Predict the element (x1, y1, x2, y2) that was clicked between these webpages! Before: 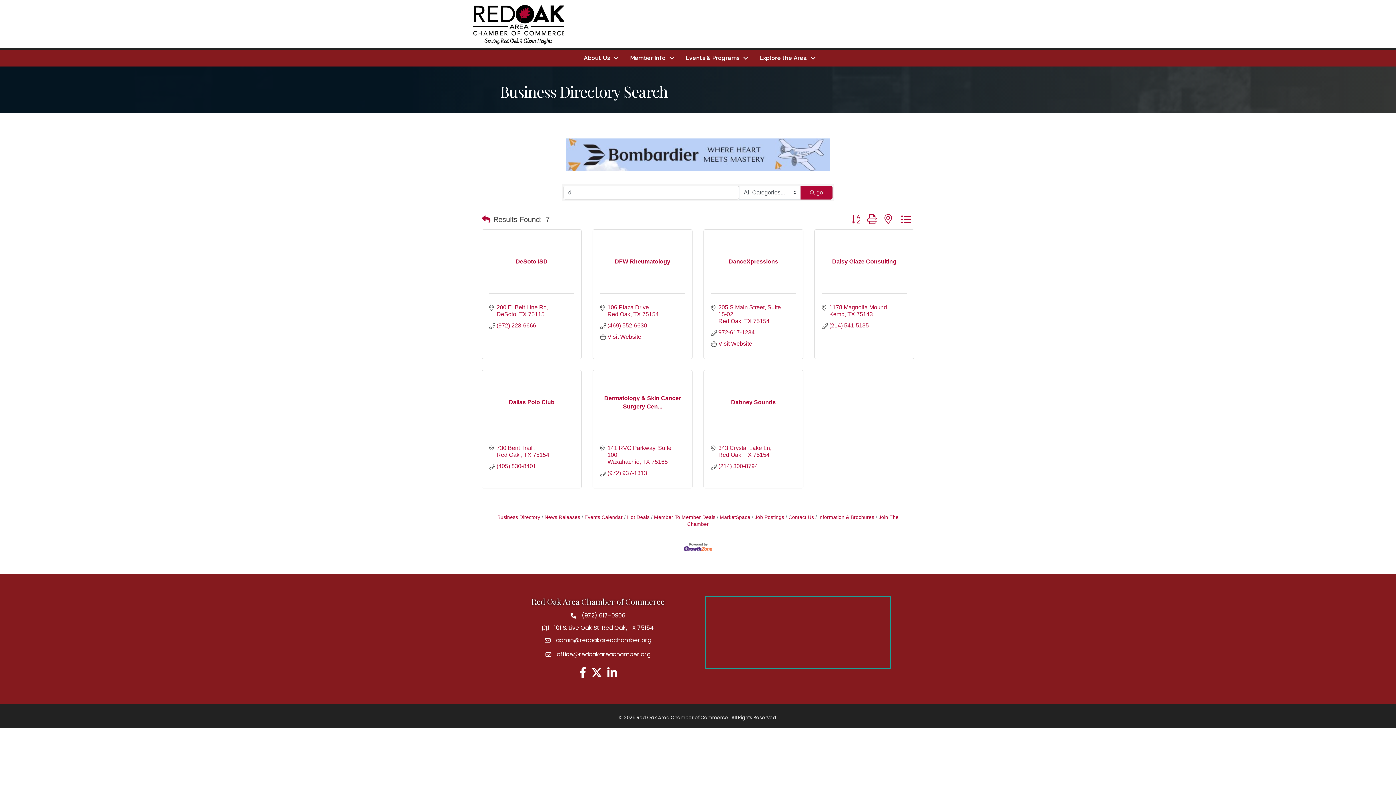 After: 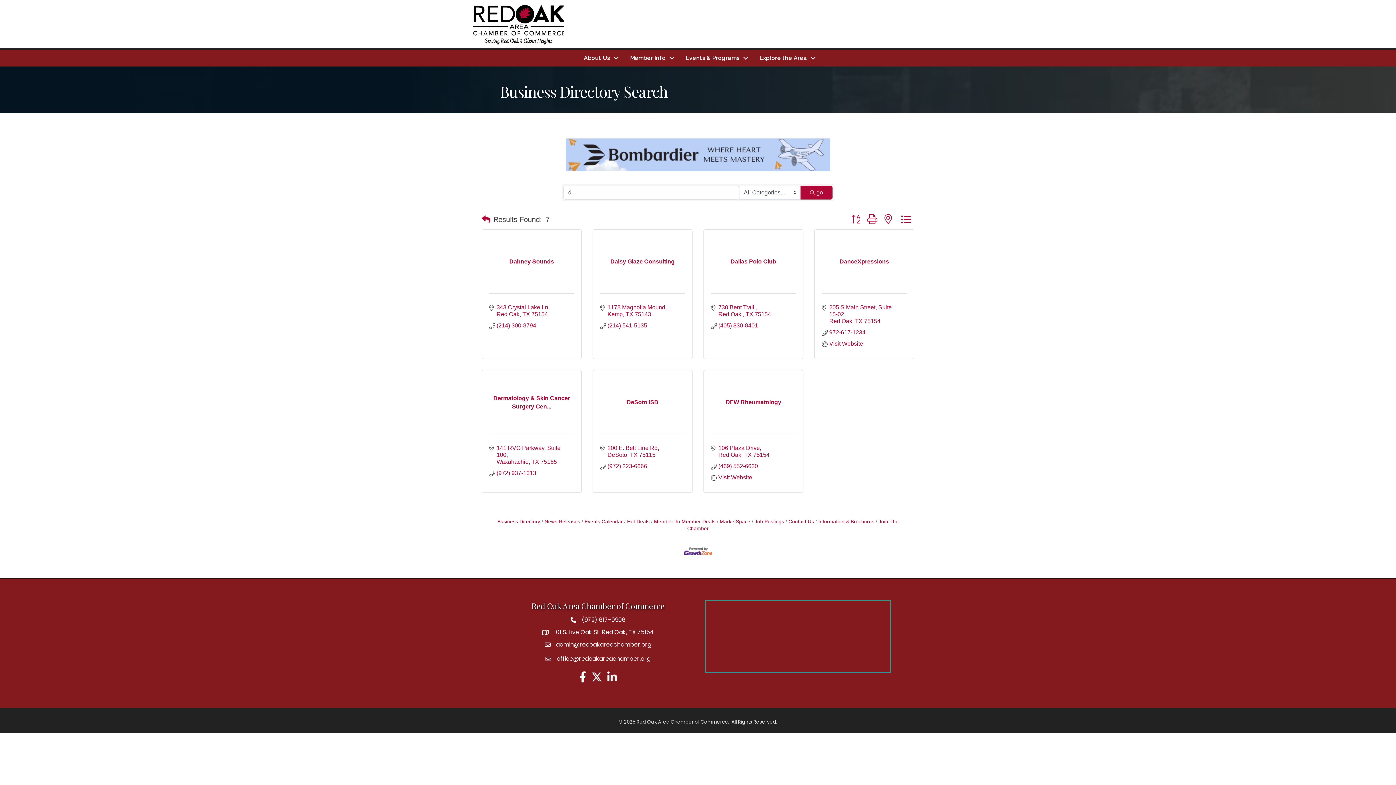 Action: bbox: (848, 212, 864, 226)